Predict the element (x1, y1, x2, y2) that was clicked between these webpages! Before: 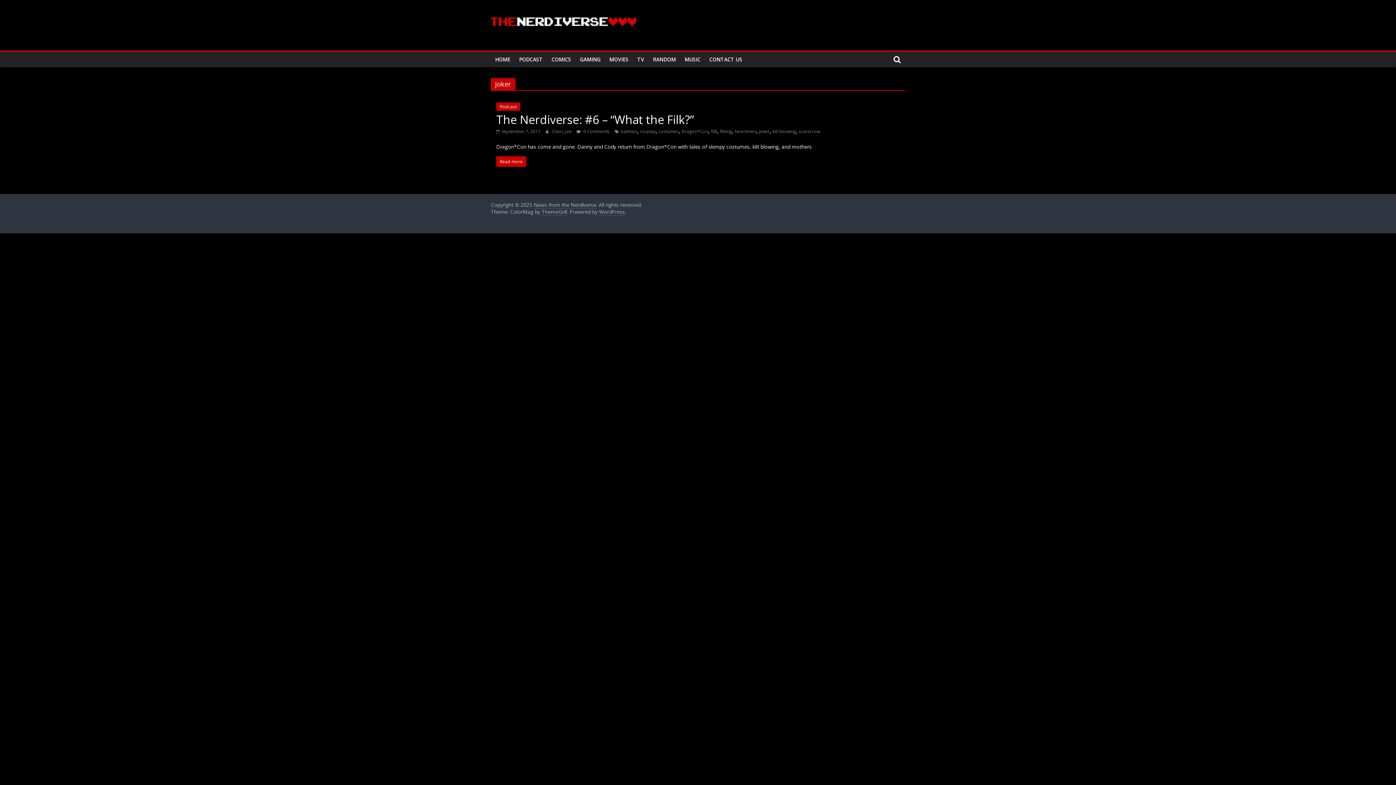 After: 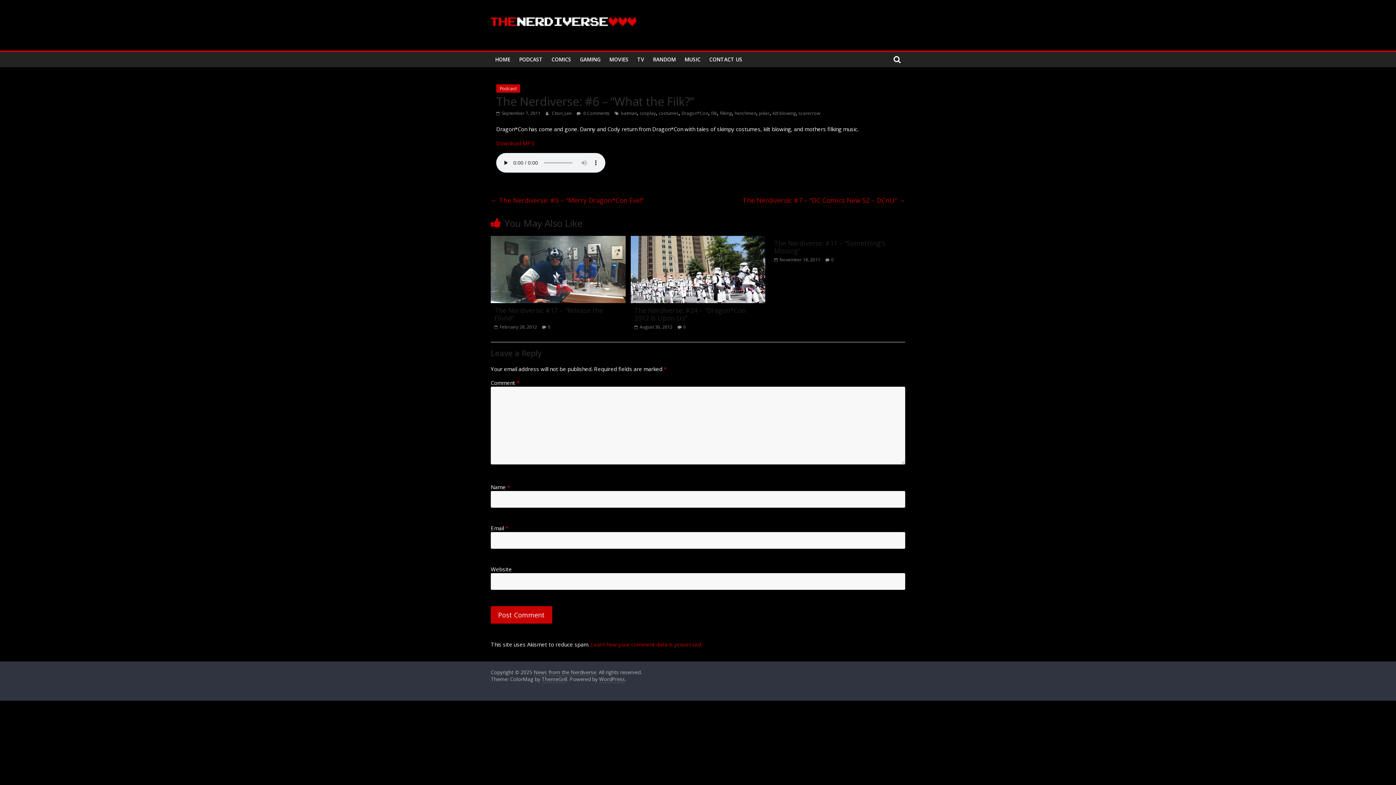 Action: label:  0 Comments bbox: (576, 128, 609, 134)